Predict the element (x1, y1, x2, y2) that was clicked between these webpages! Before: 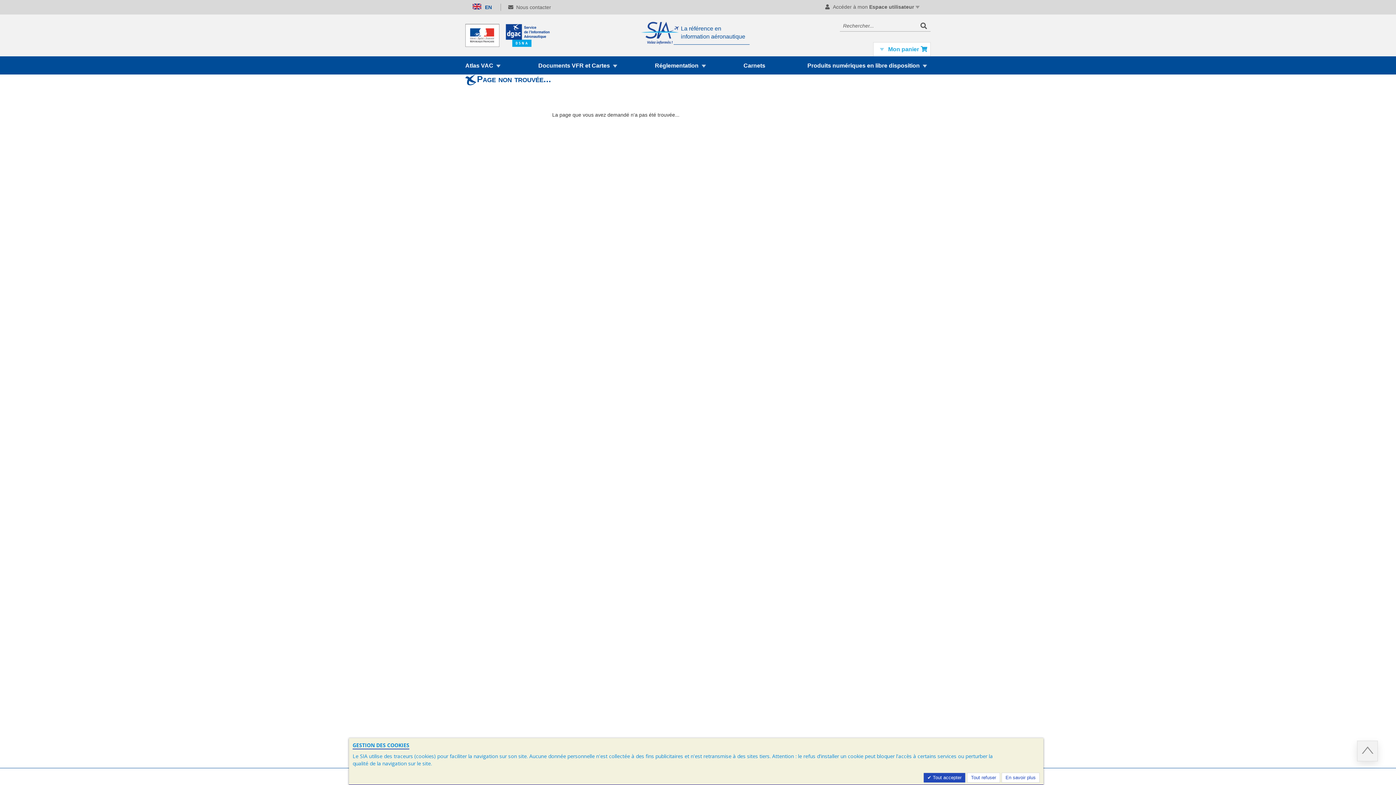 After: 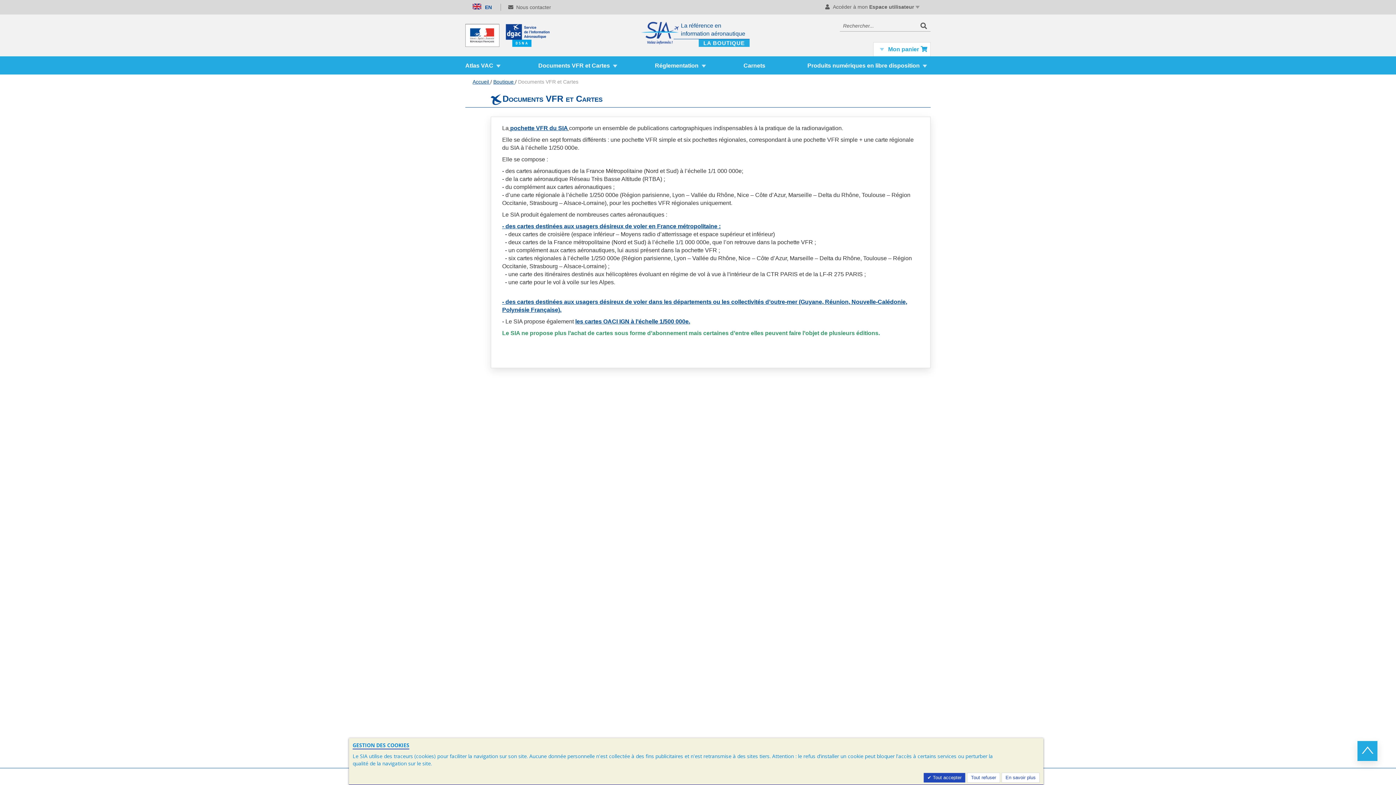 Action: label: Documents VFR et Cartes bbox: (538, 56, 617, 74)